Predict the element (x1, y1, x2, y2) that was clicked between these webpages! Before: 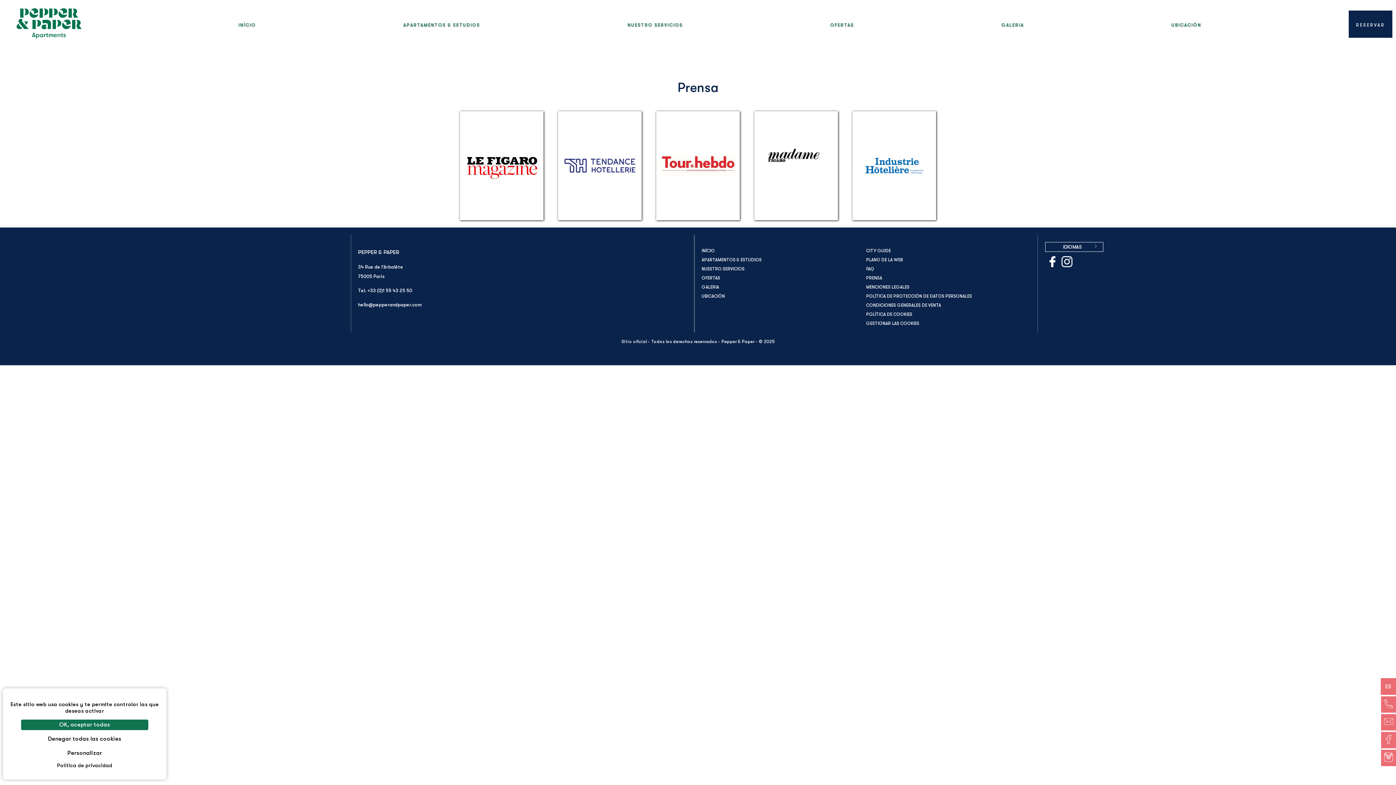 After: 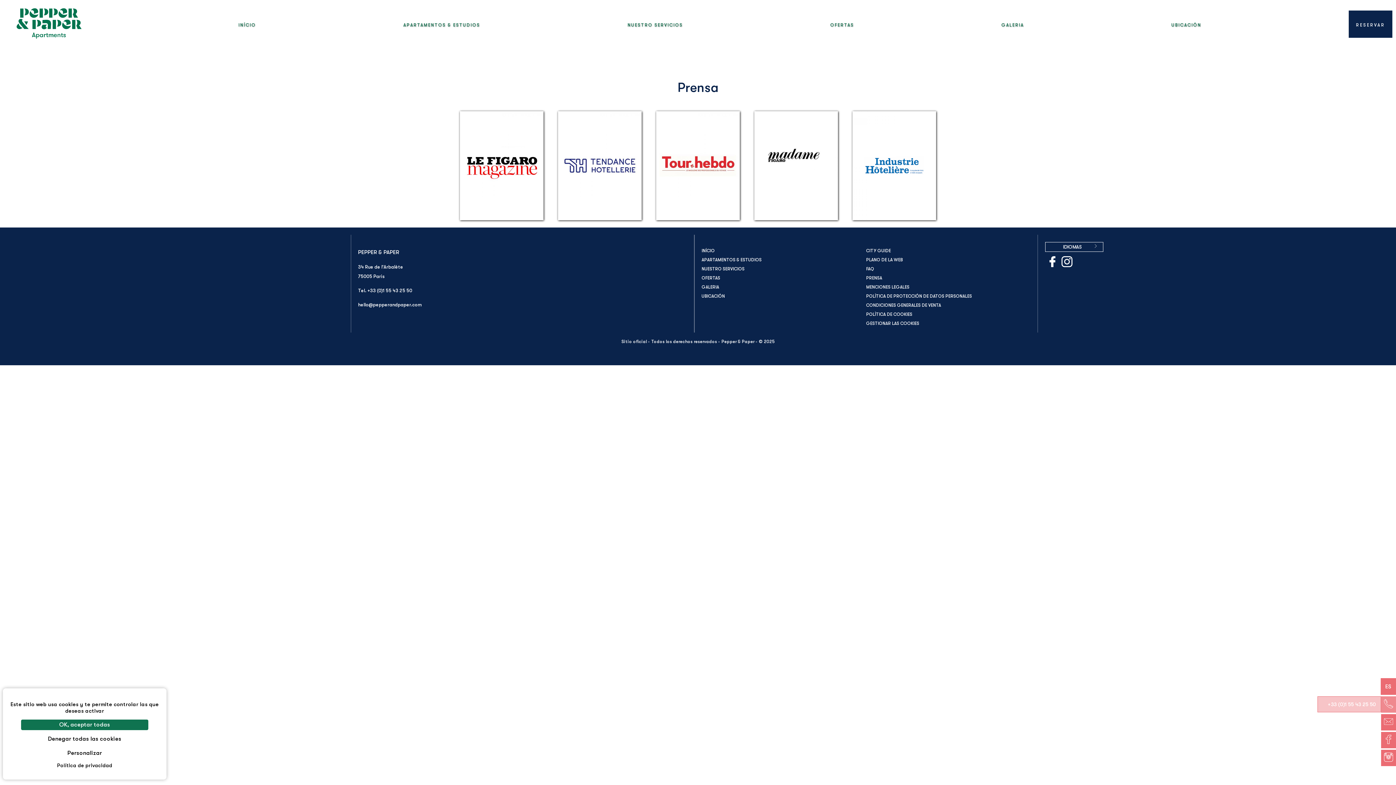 Action: label: Teléfono bbox: (1381, 696, 1396, 713)